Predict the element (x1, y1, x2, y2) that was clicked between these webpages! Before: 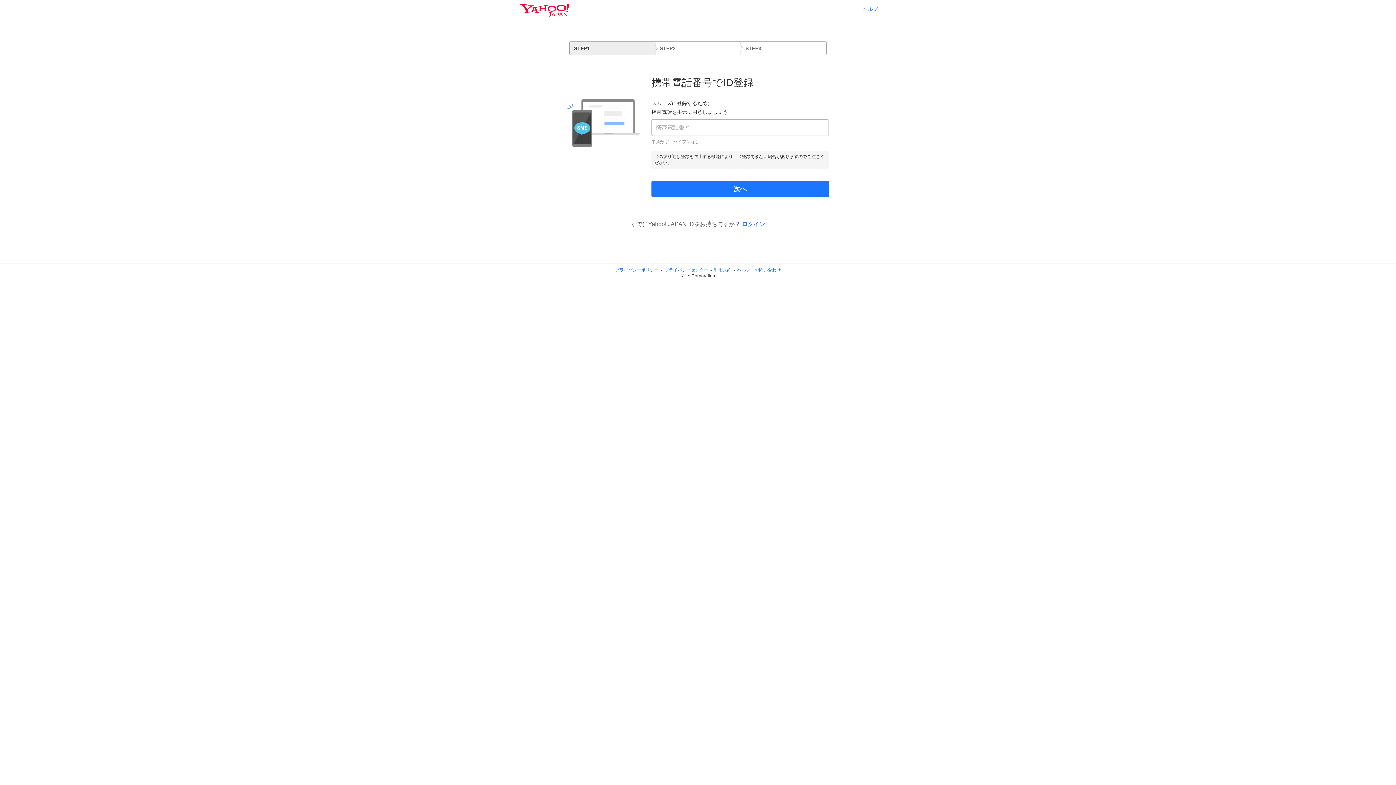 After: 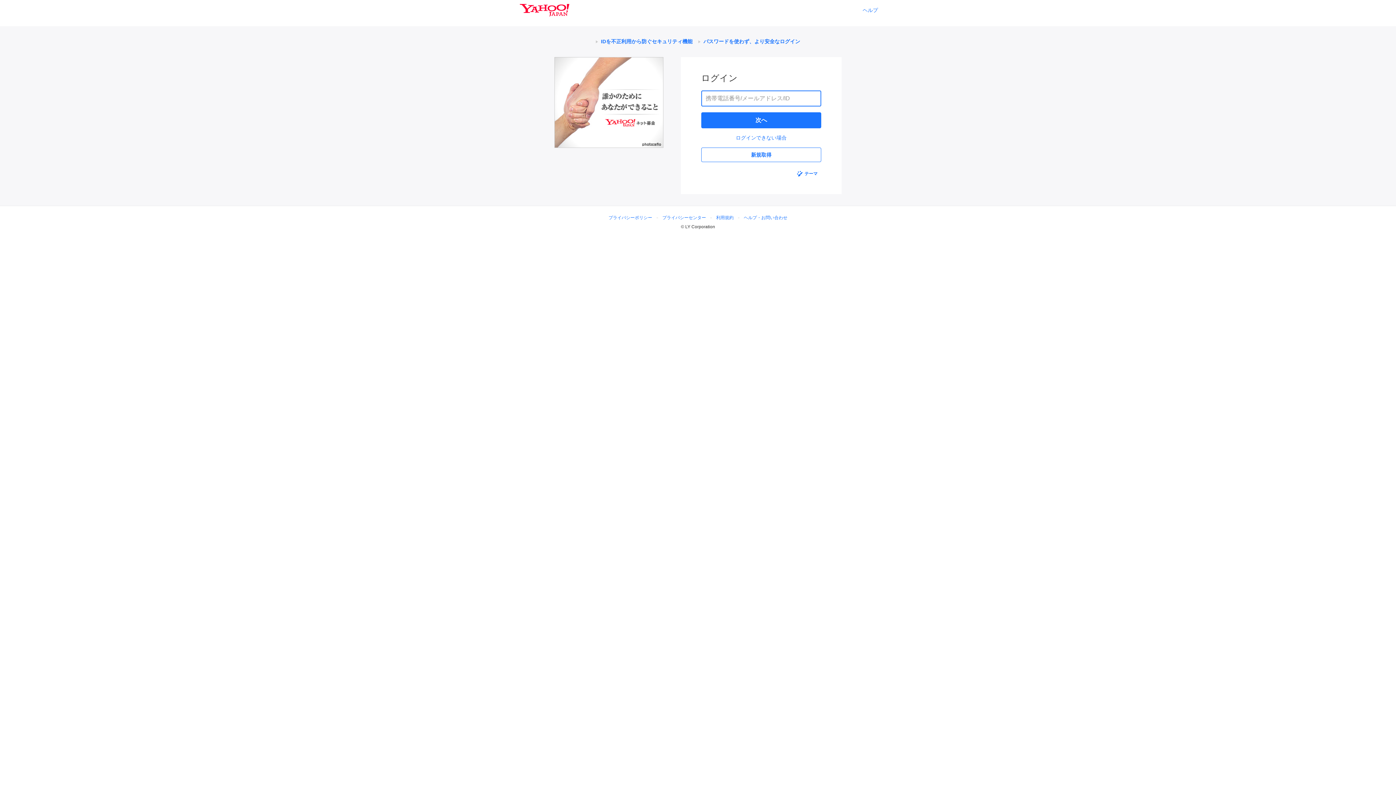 Action: bbox: (742, 221, 765, 227) label: ログイン